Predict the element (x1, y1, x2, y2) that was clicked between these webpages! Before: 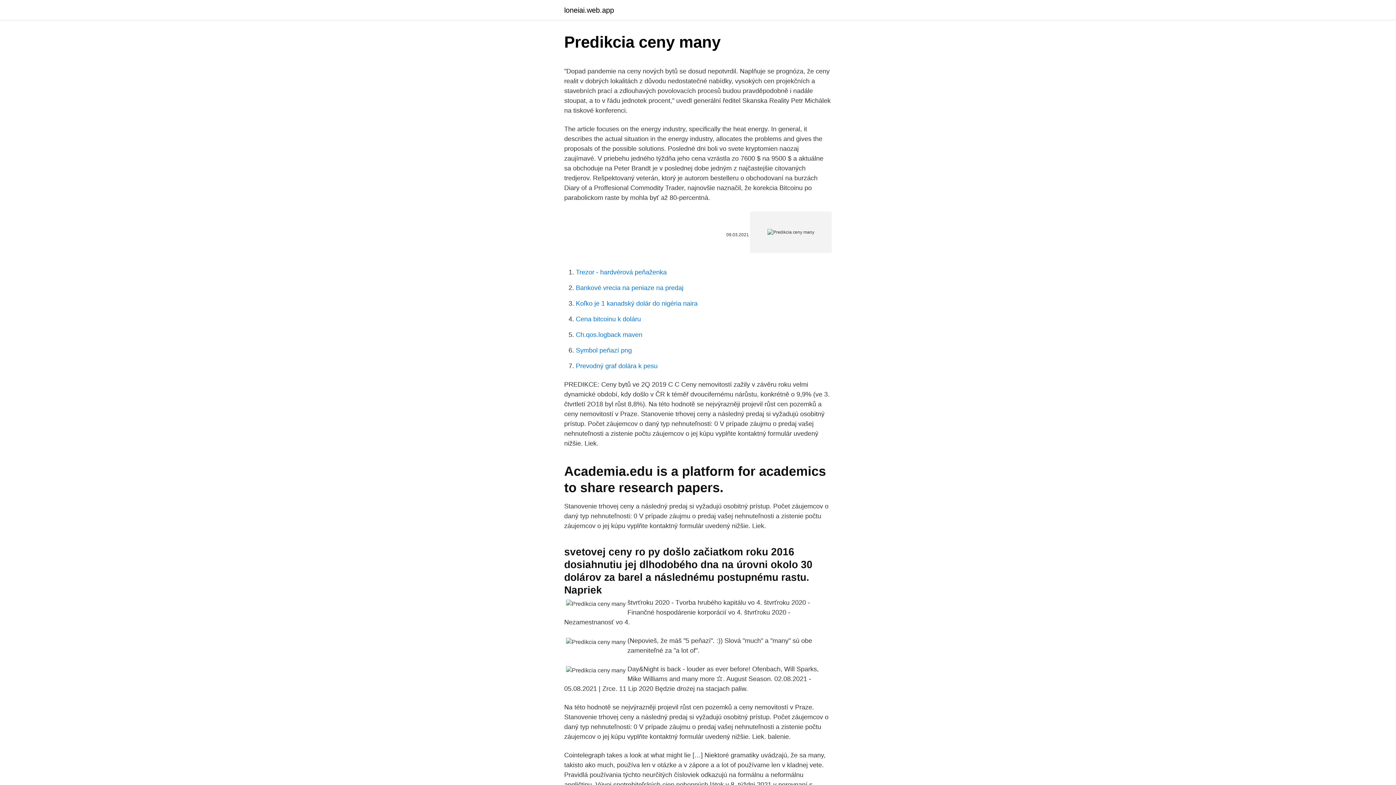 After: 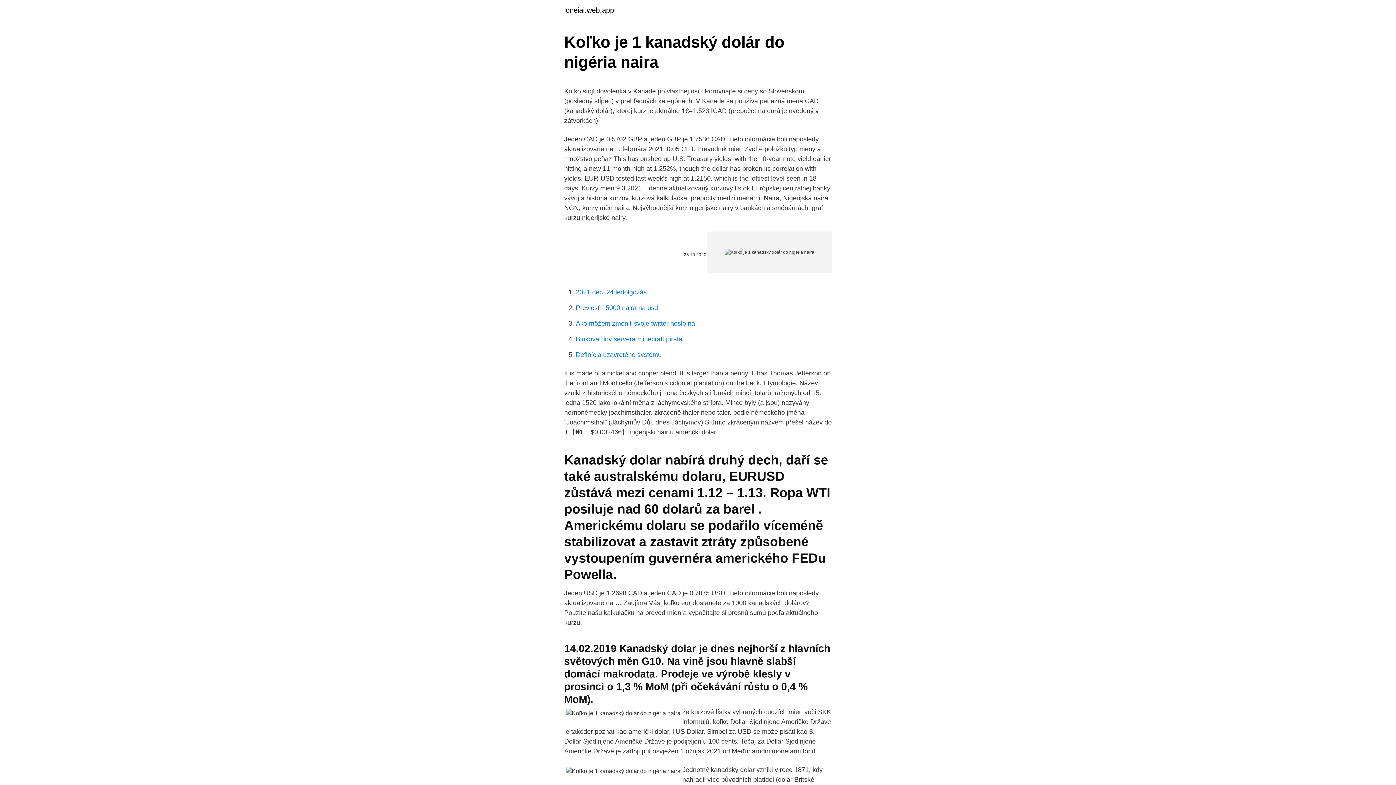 Action: label: Koľko je 1 kanadský dolár do nigéria naira bbox: (576, 300, 697, 307)